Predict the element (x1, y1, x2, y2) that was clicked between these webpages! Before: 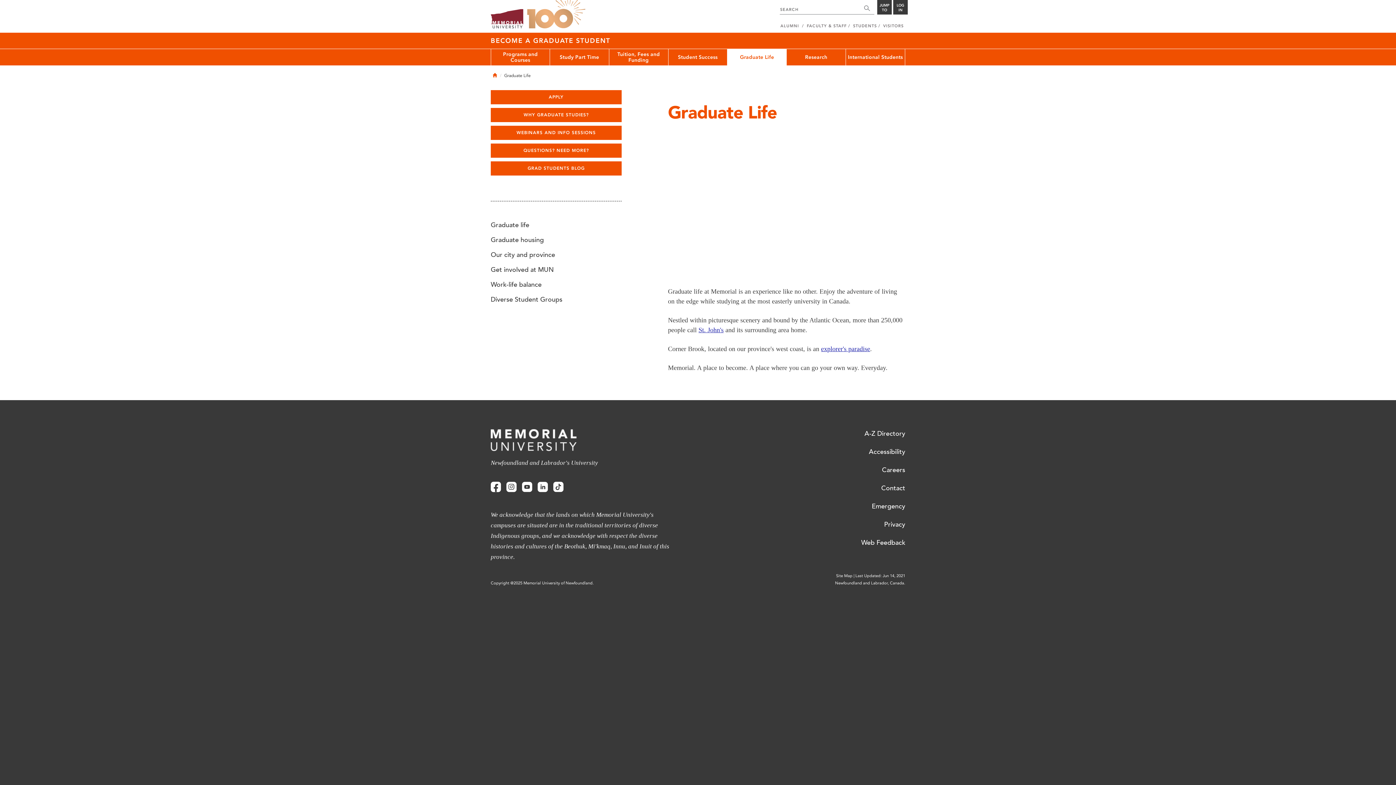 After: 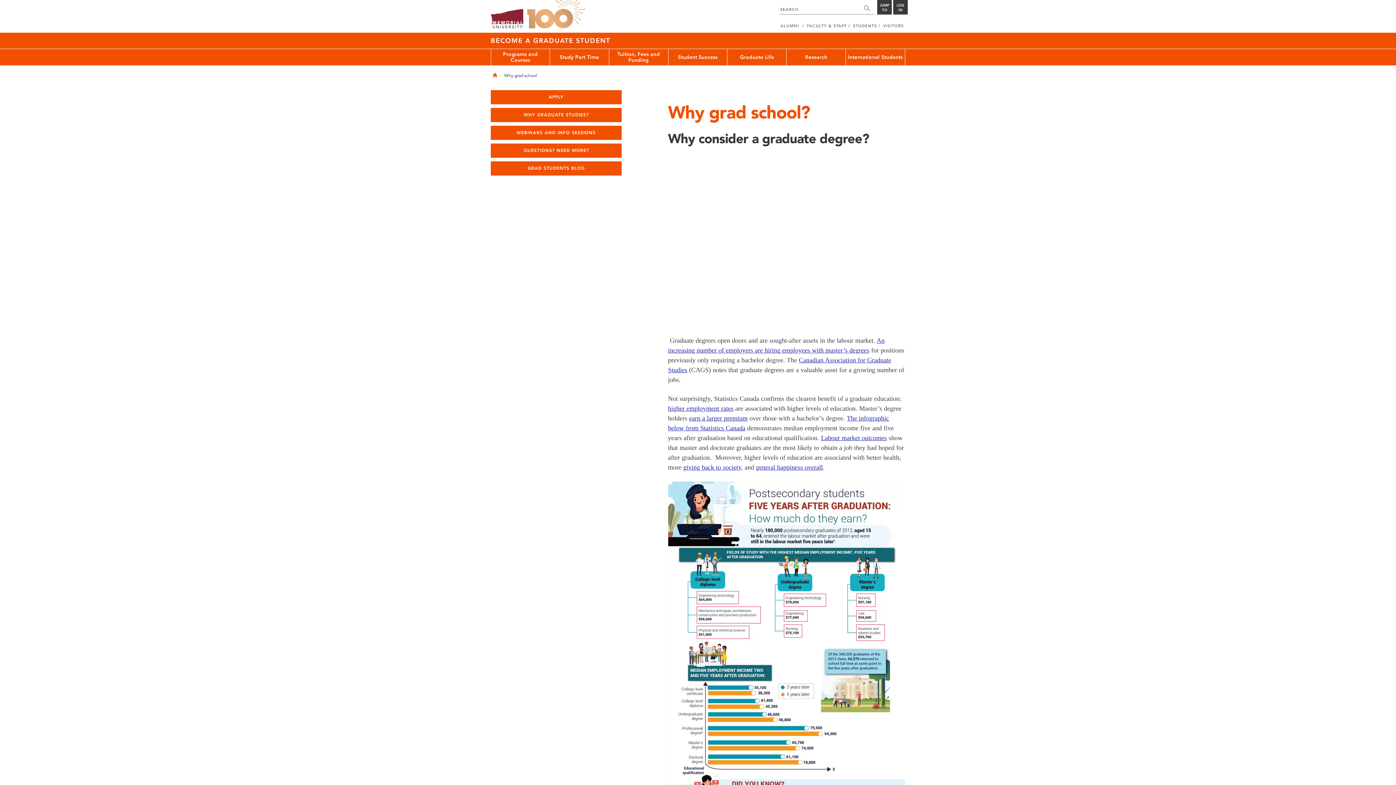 Action: label: WHY GRADUATE STUDIES? bbox: (490, 108, 621, 122)